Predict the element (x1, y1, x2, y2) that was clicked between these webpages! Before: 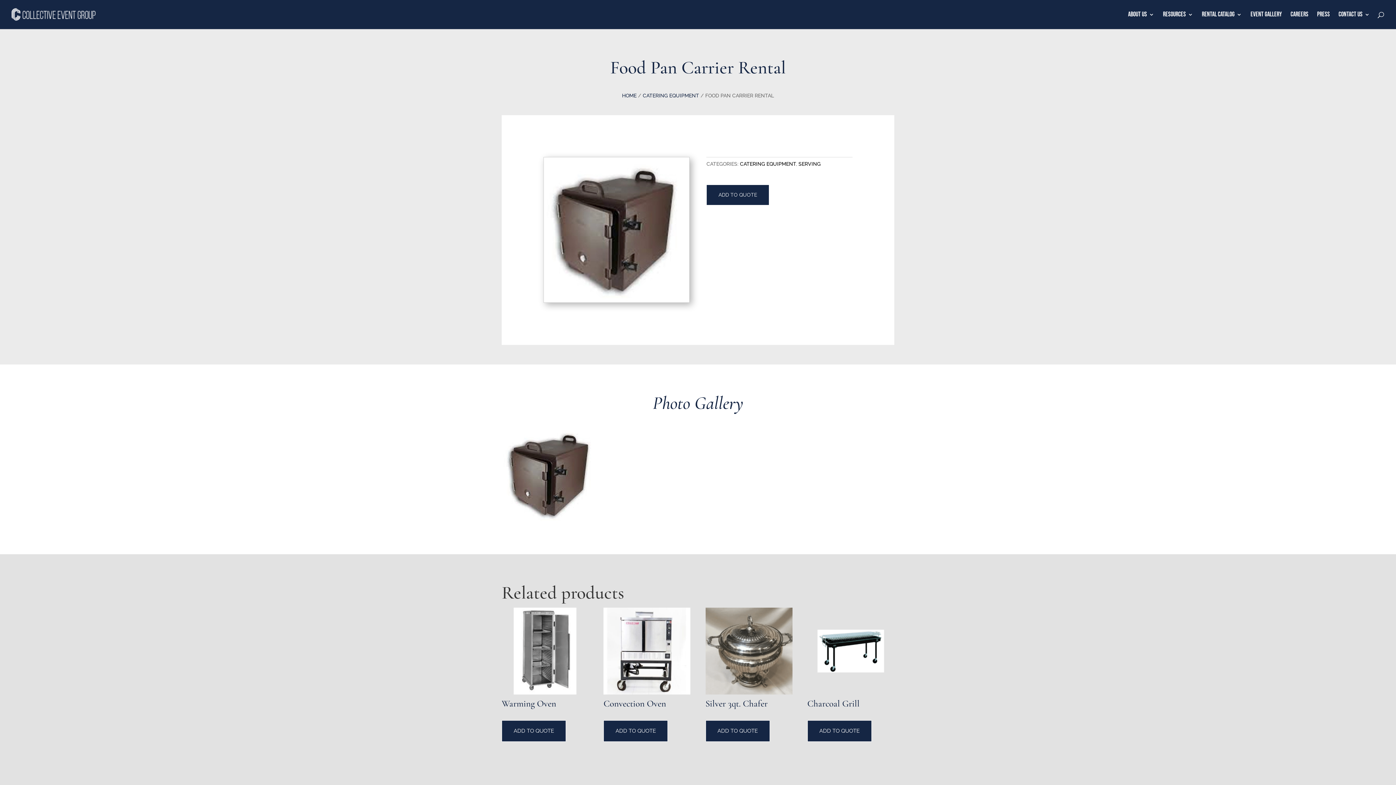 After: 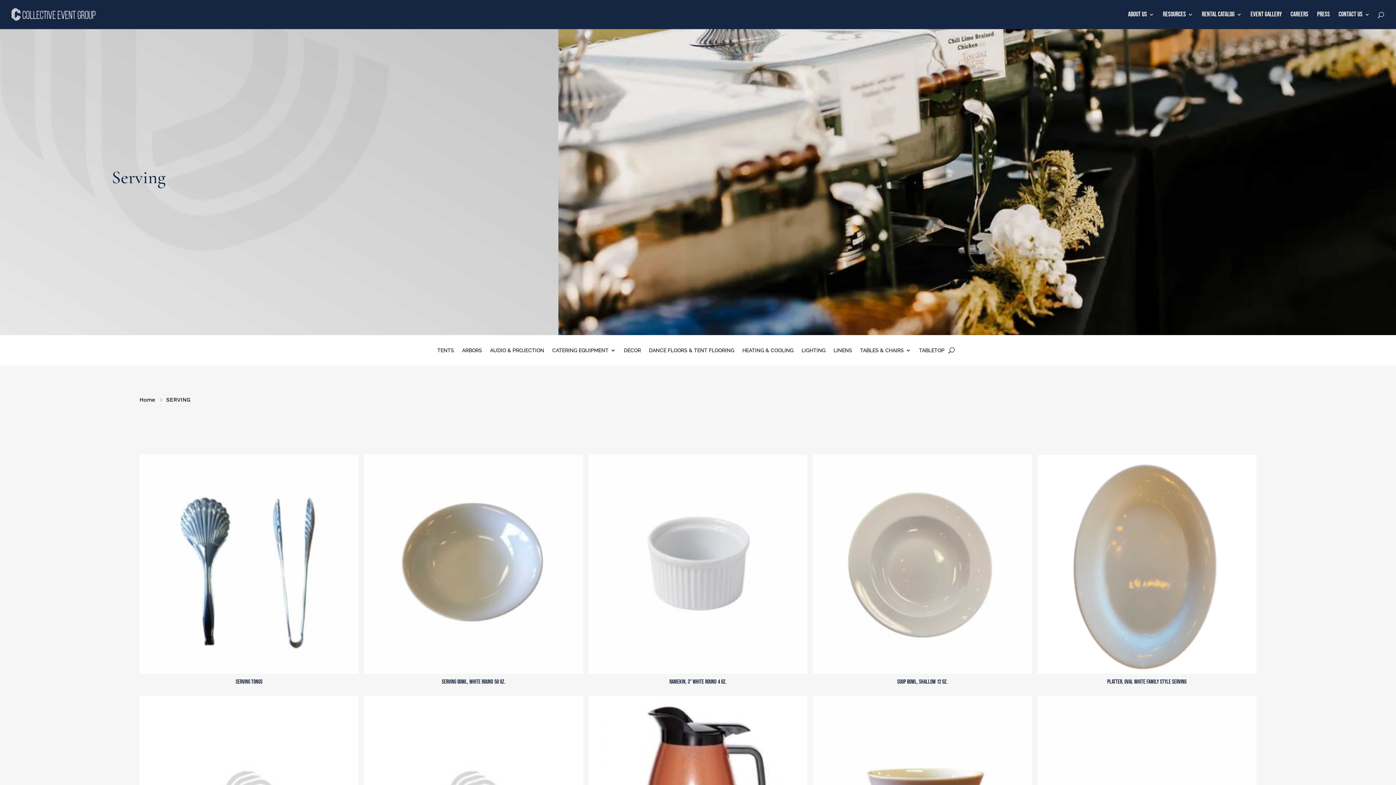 Action: label: SERVING bbox: (798, 161, 820, 166)